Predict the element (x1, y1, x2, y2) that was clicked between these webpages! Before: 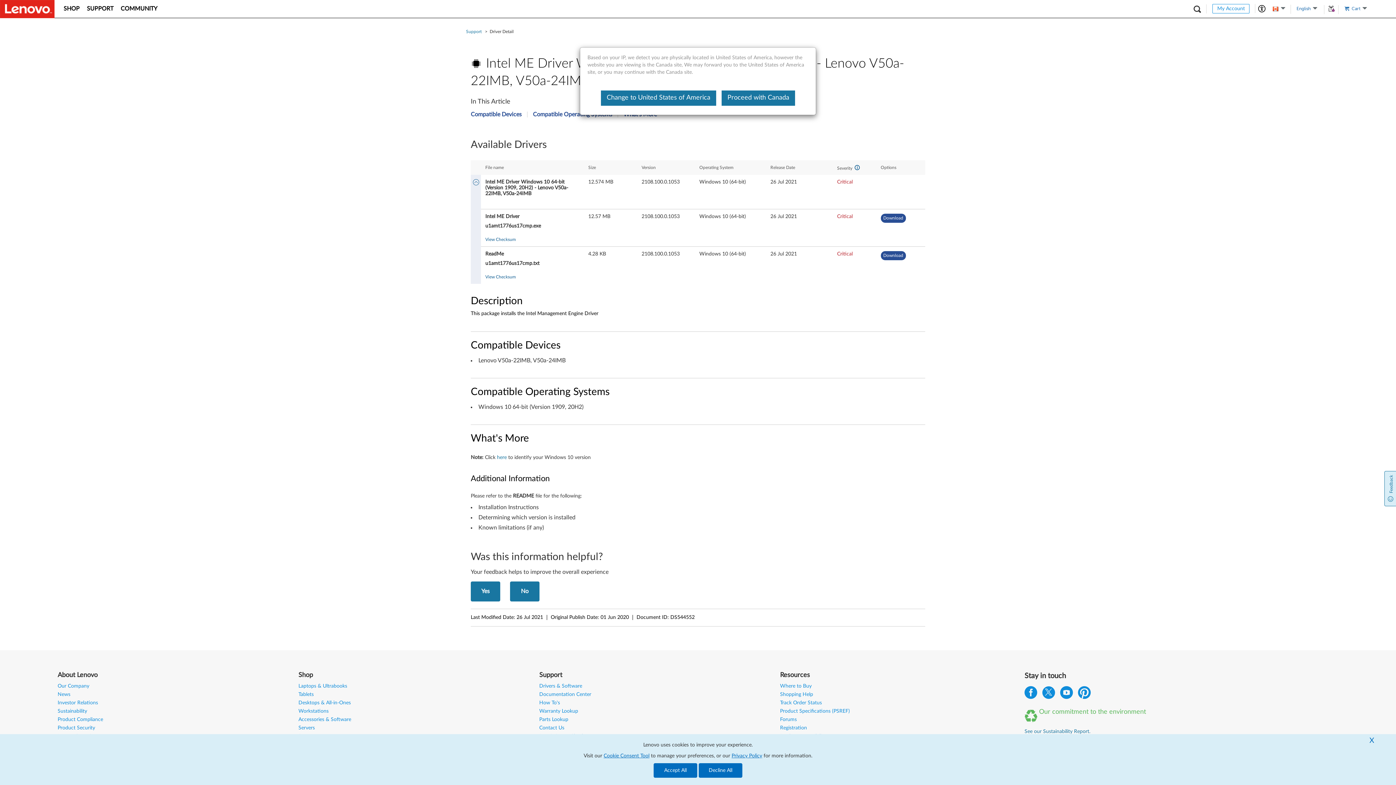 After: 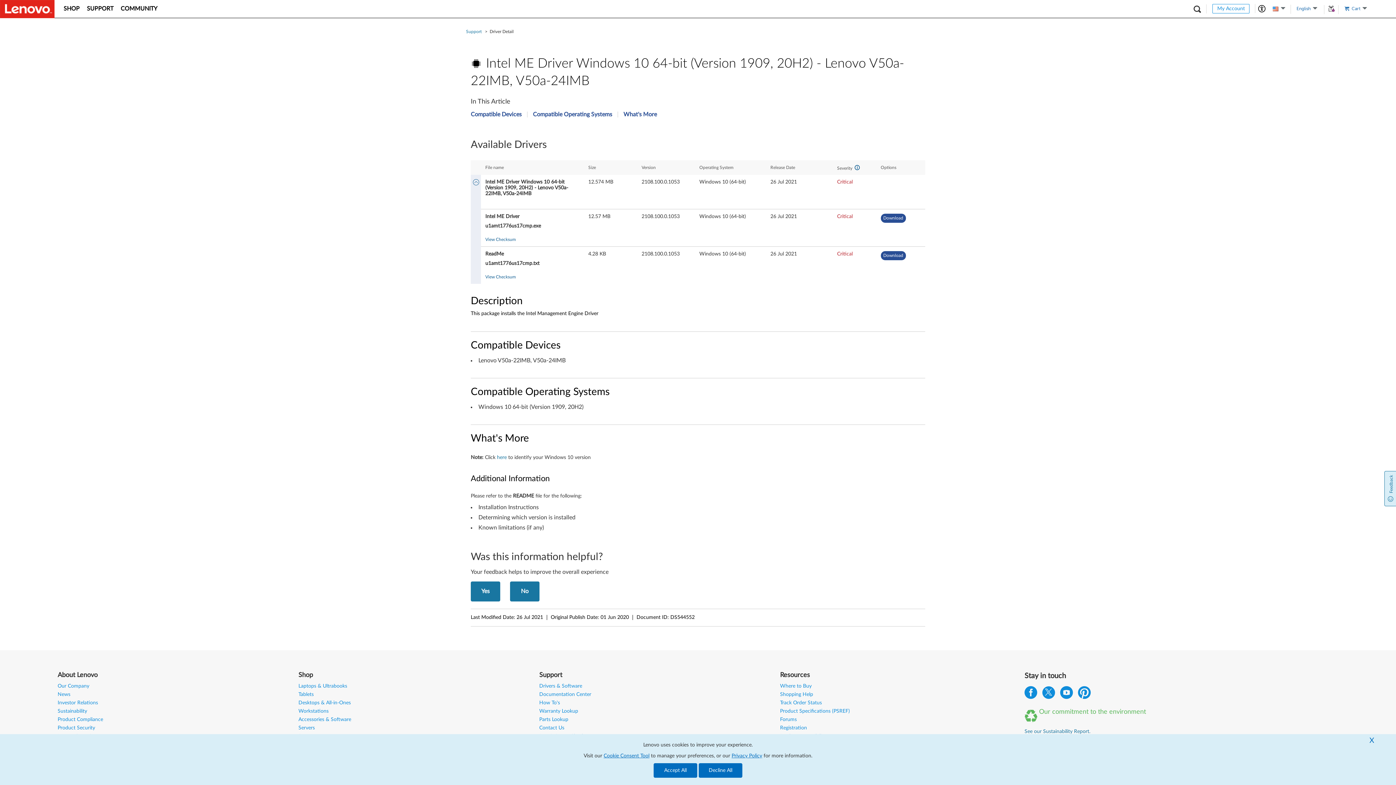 Action: bbox: (601, 90, 716, 105) label: Change to United States of America